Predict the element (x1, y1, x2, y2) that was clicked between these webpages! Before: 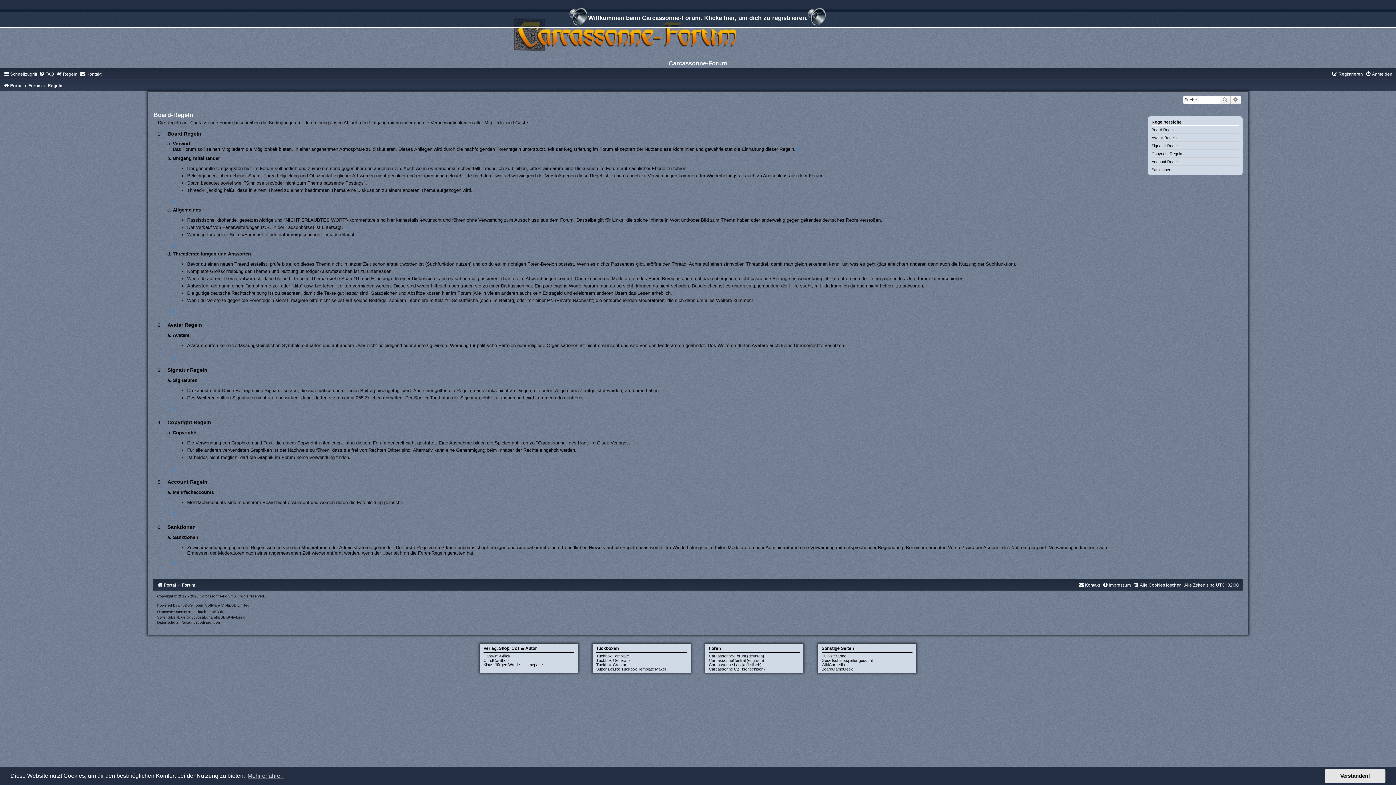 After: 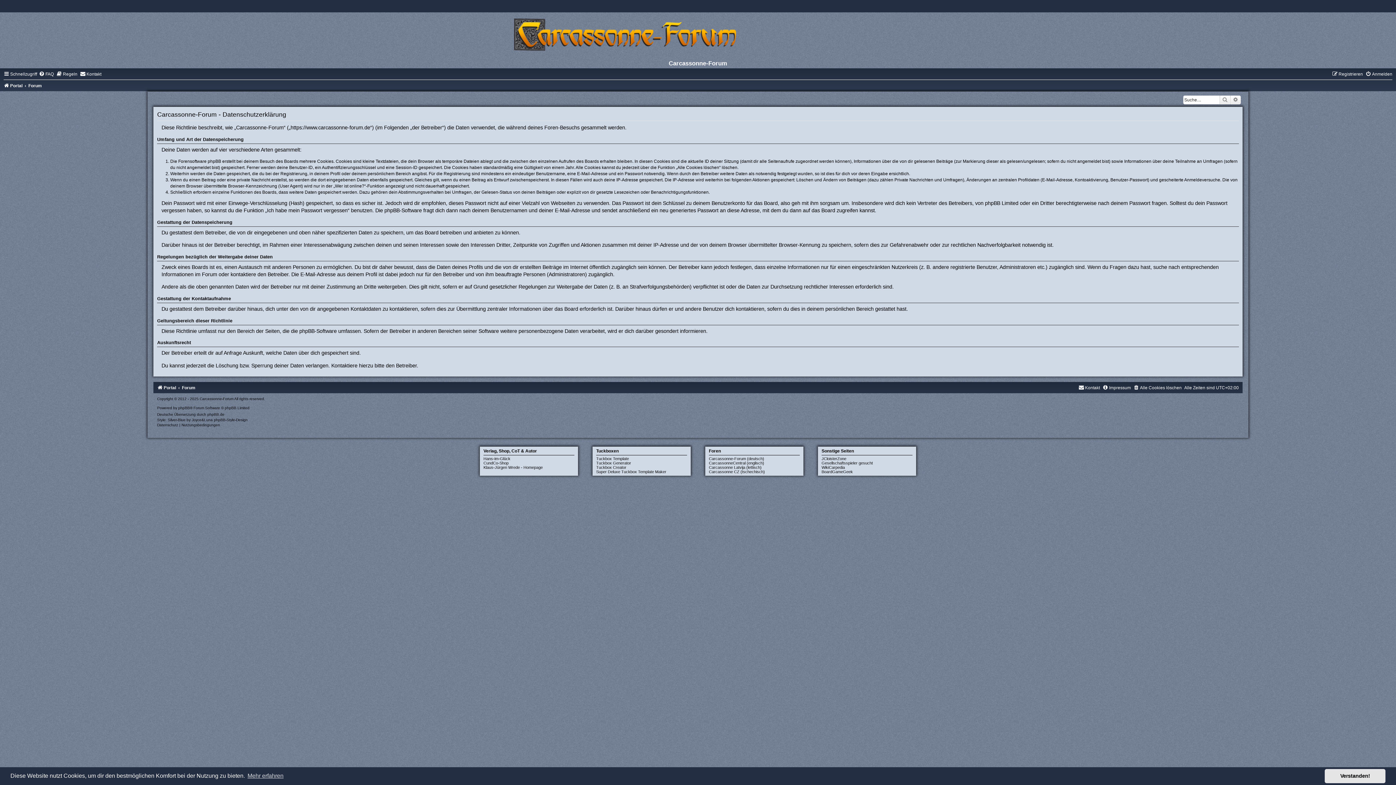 Action: label: Datenschutz  bbox: (157, 620, 179, 624)